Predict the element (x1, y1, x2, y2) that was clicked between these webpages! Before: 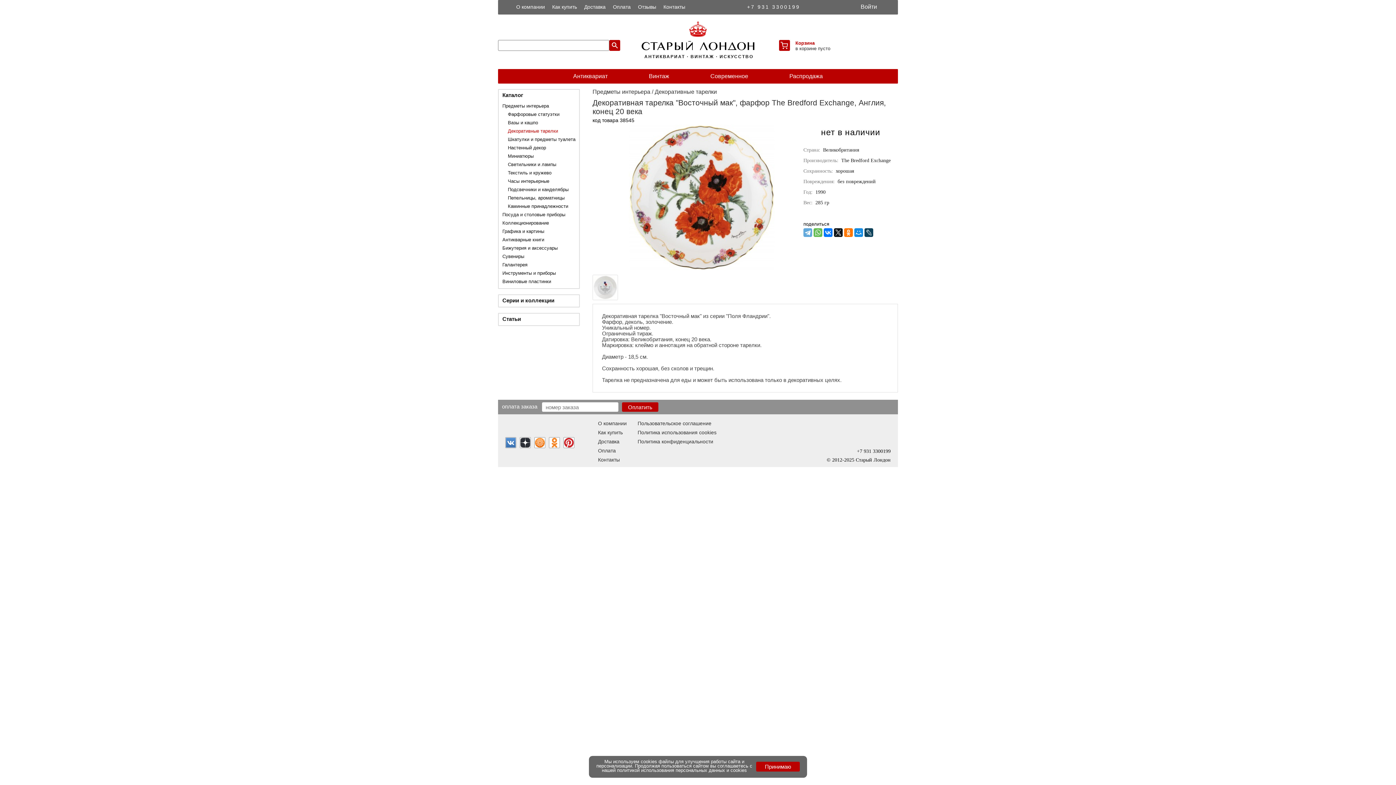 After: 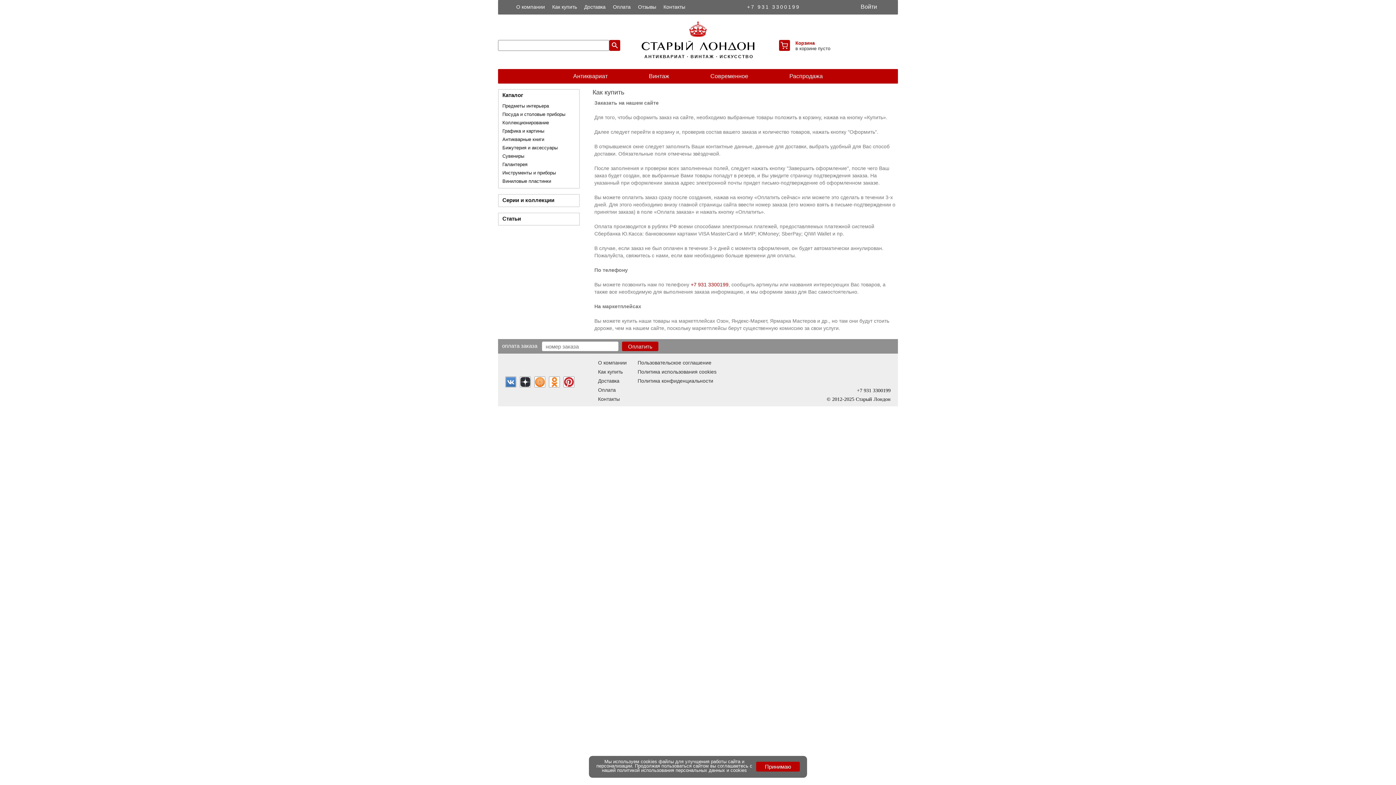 Action: label: Как купить bbox: (598, 429, 622, 435)